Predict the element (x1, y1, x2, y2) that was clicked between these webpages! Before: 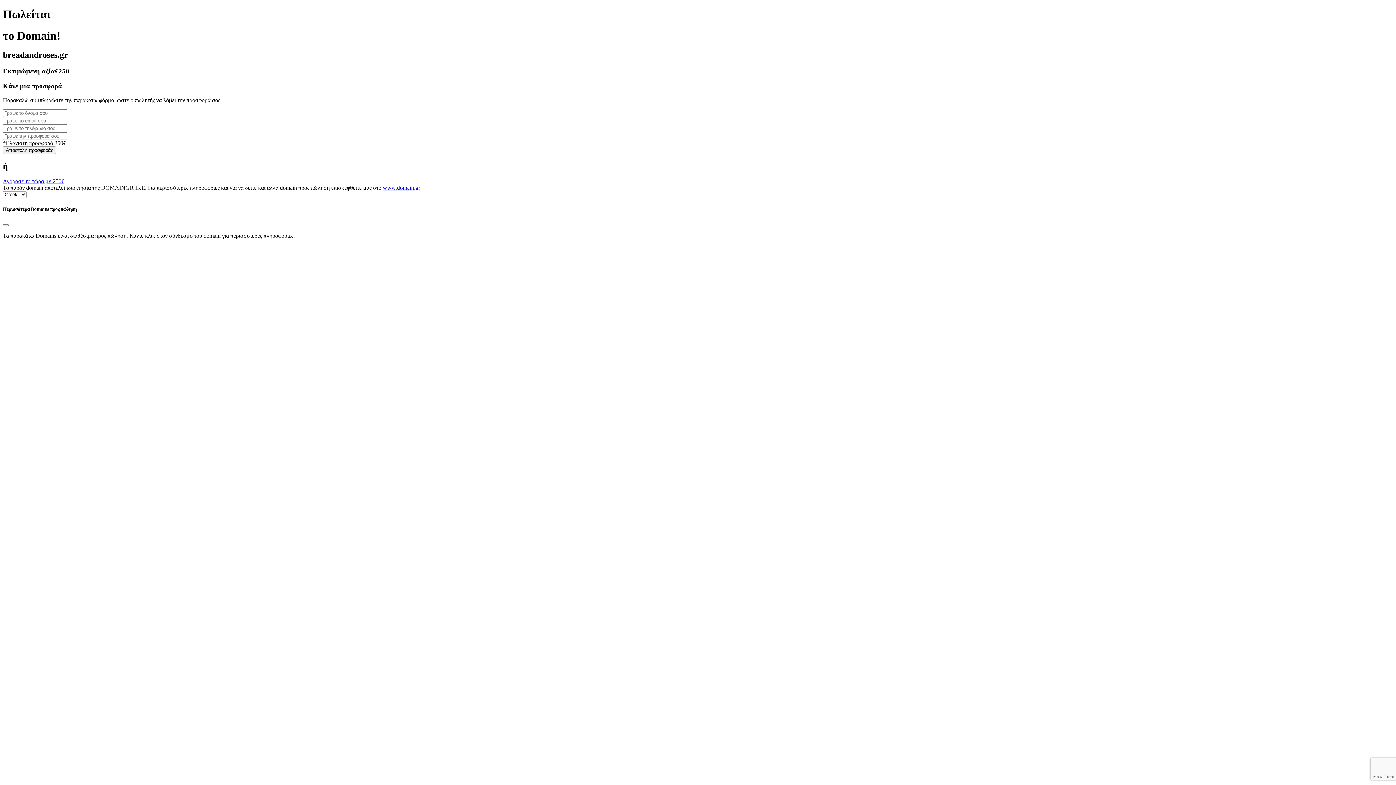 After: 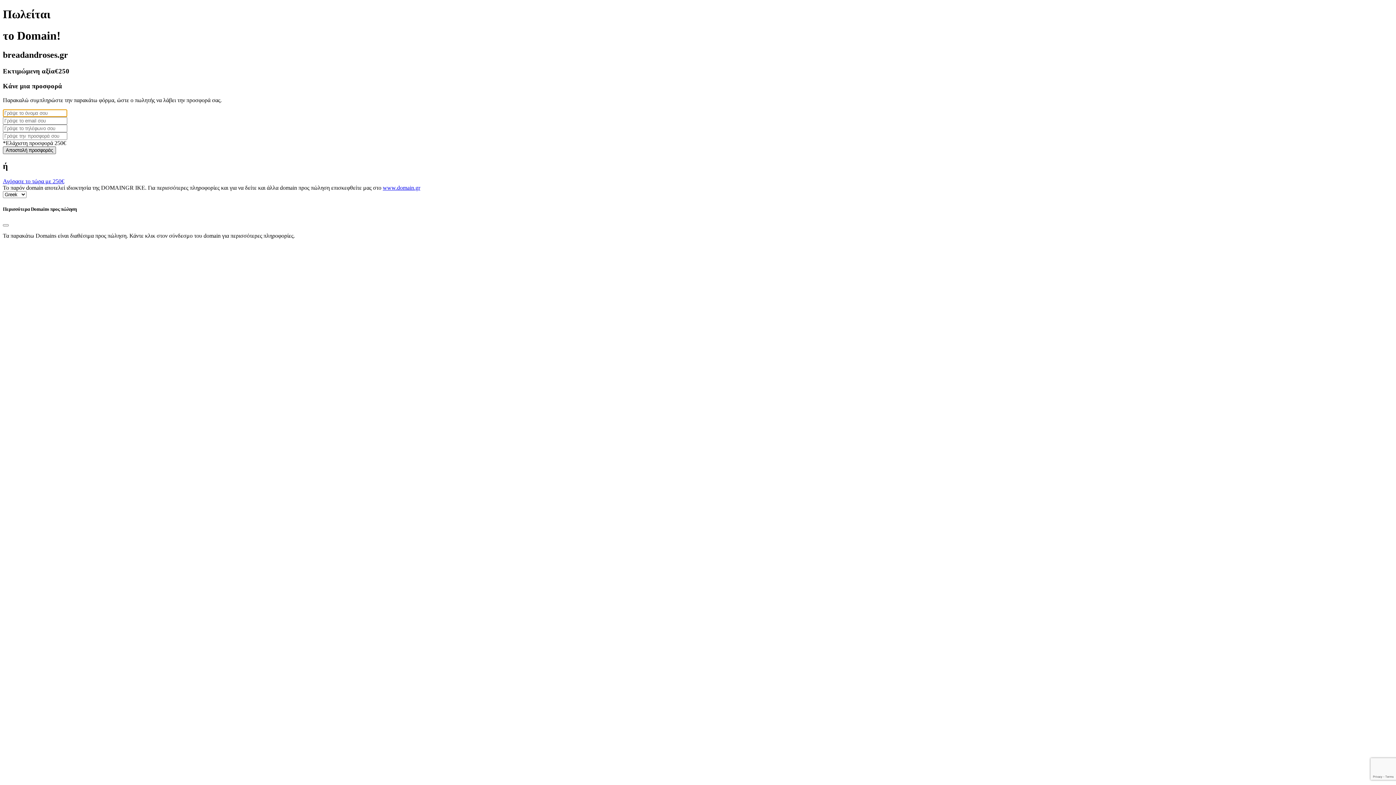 Action: bbox: (2, 146, 56, 154) label: Αποστολή προσφοράς